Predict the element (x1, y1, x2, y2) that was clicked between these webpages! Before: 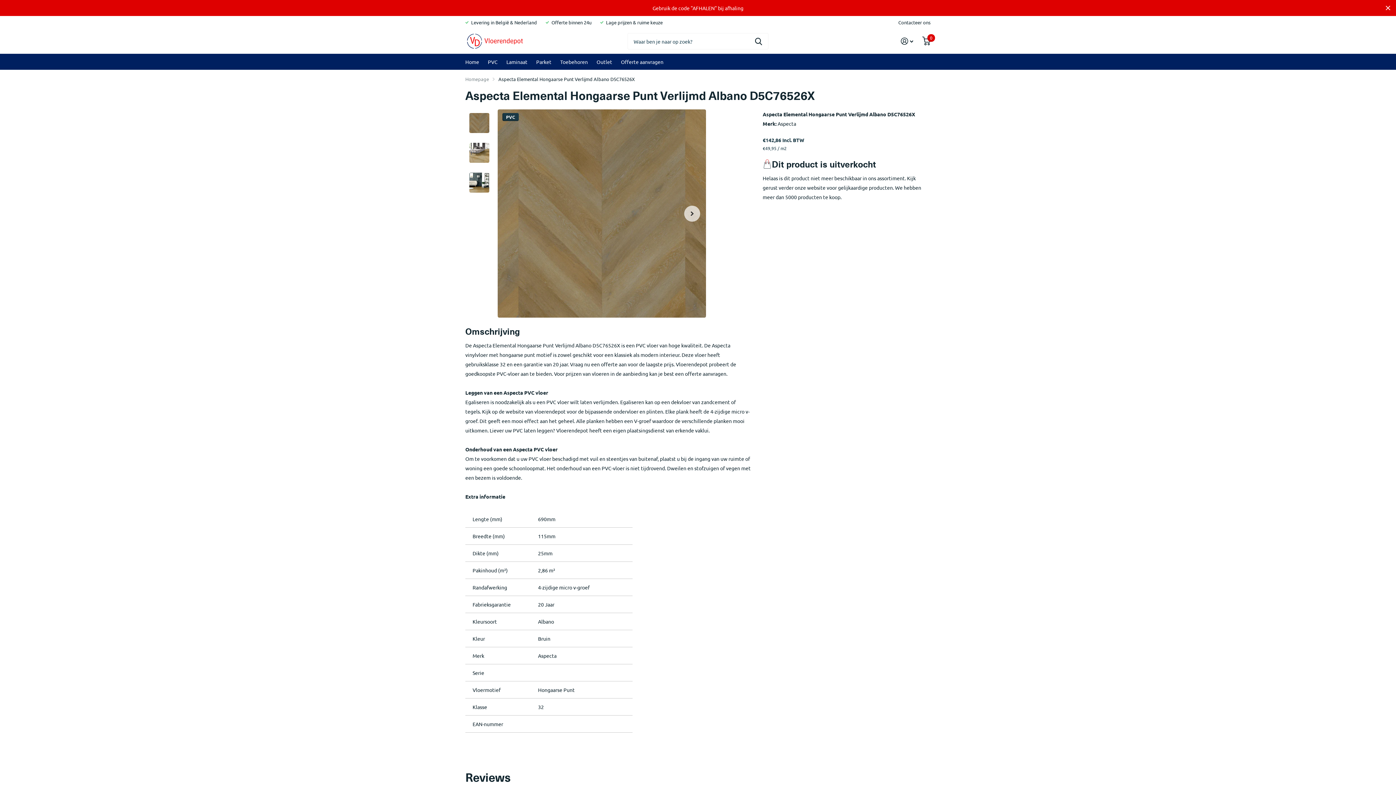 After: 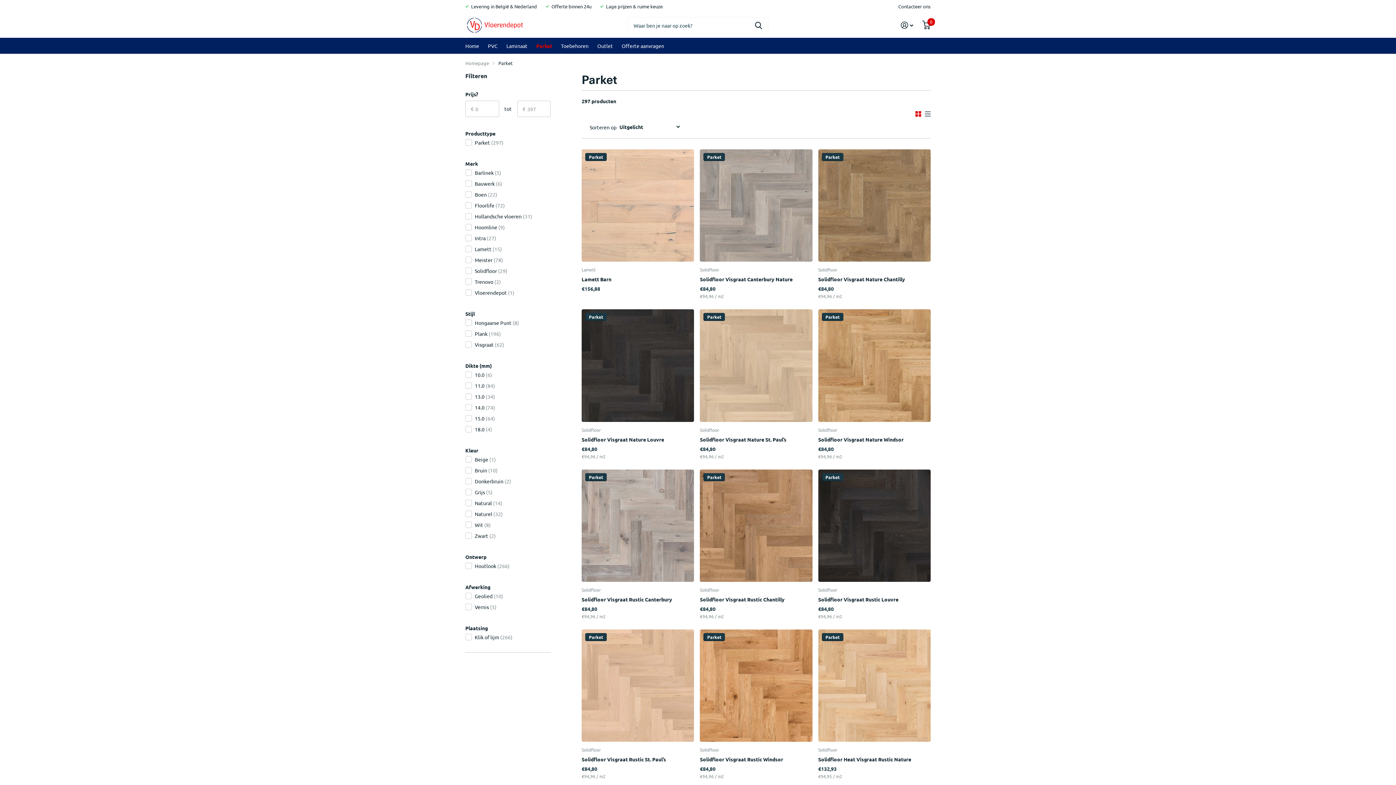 Action: label: Parket bbox: (536, 53, 551, 69)